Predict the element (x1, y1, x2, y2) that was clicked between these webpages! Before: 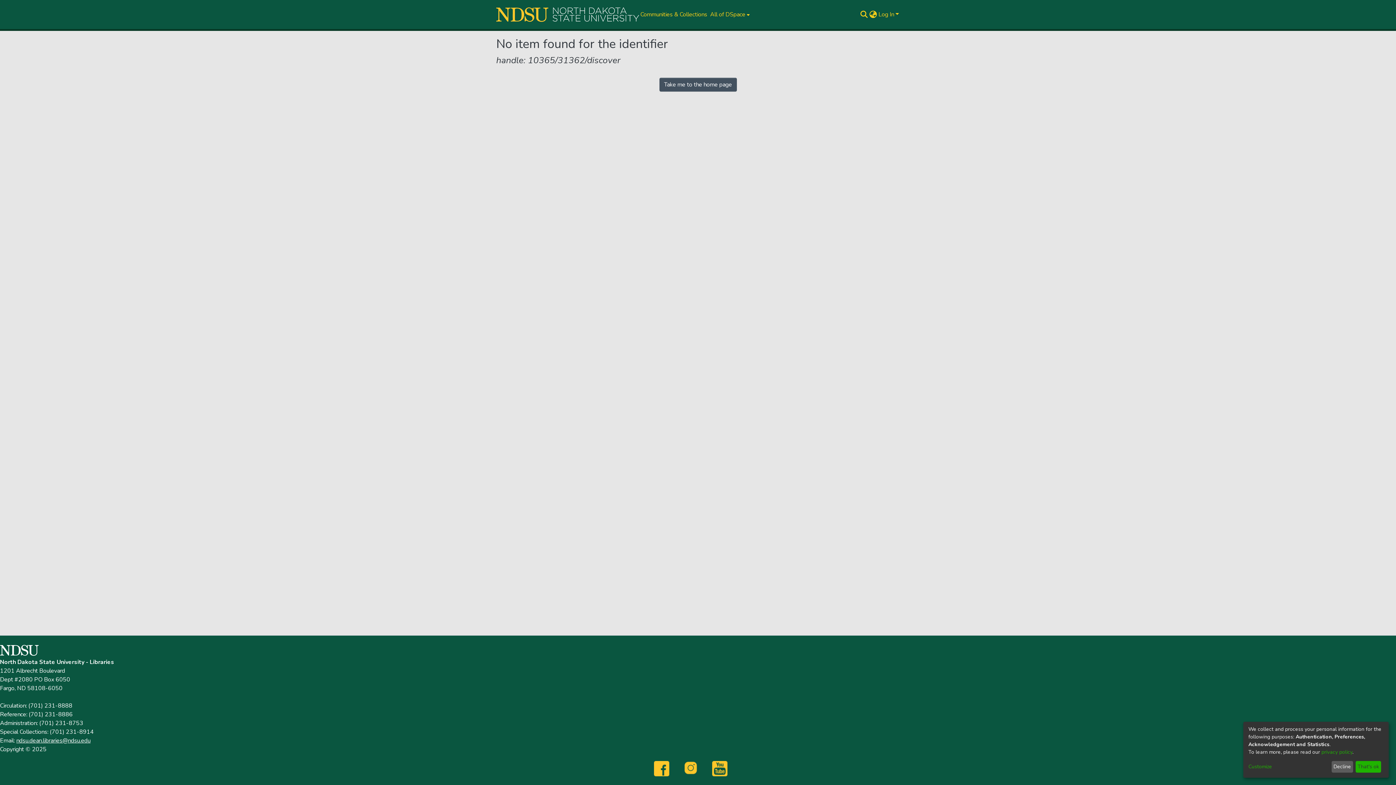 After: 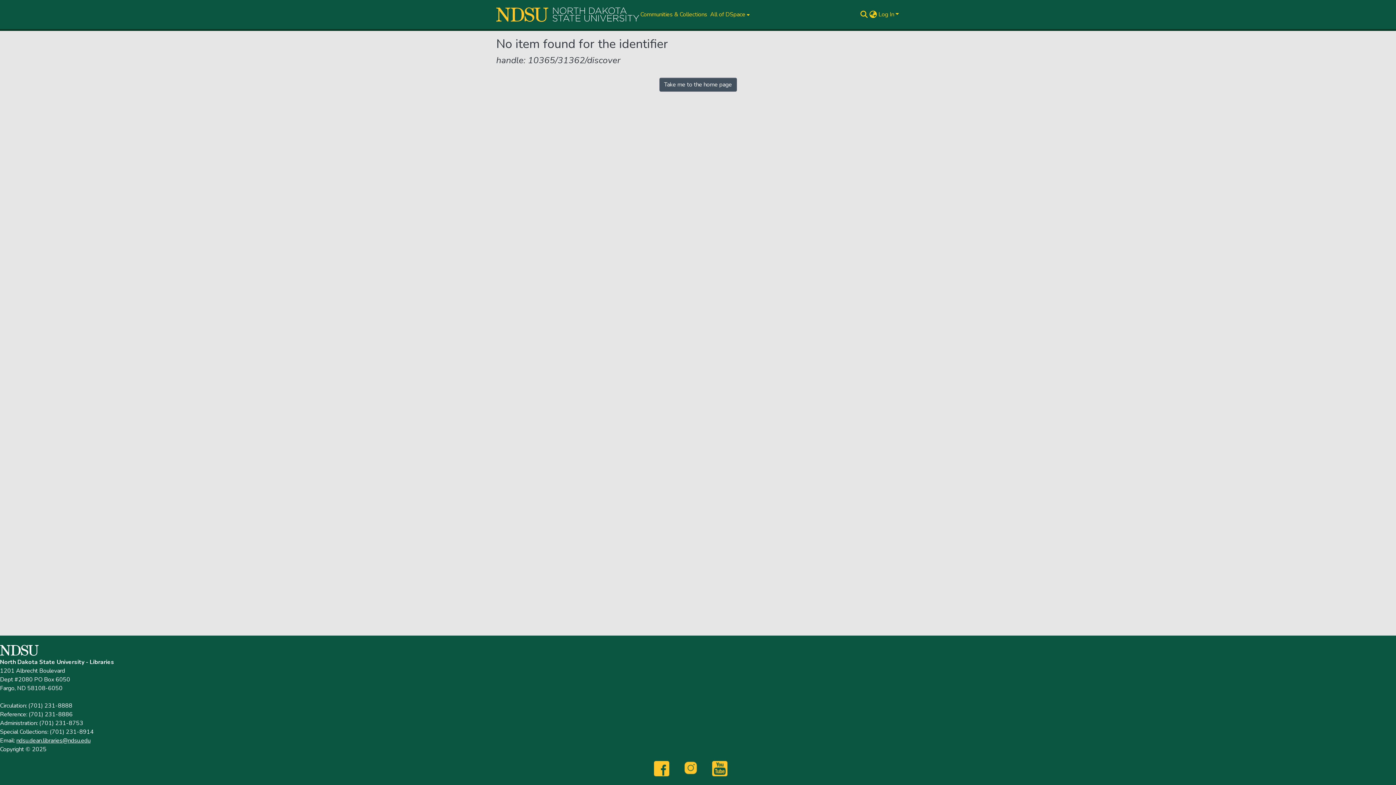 Action: bbox: (1331, 761, 1353, 773) label: Decline